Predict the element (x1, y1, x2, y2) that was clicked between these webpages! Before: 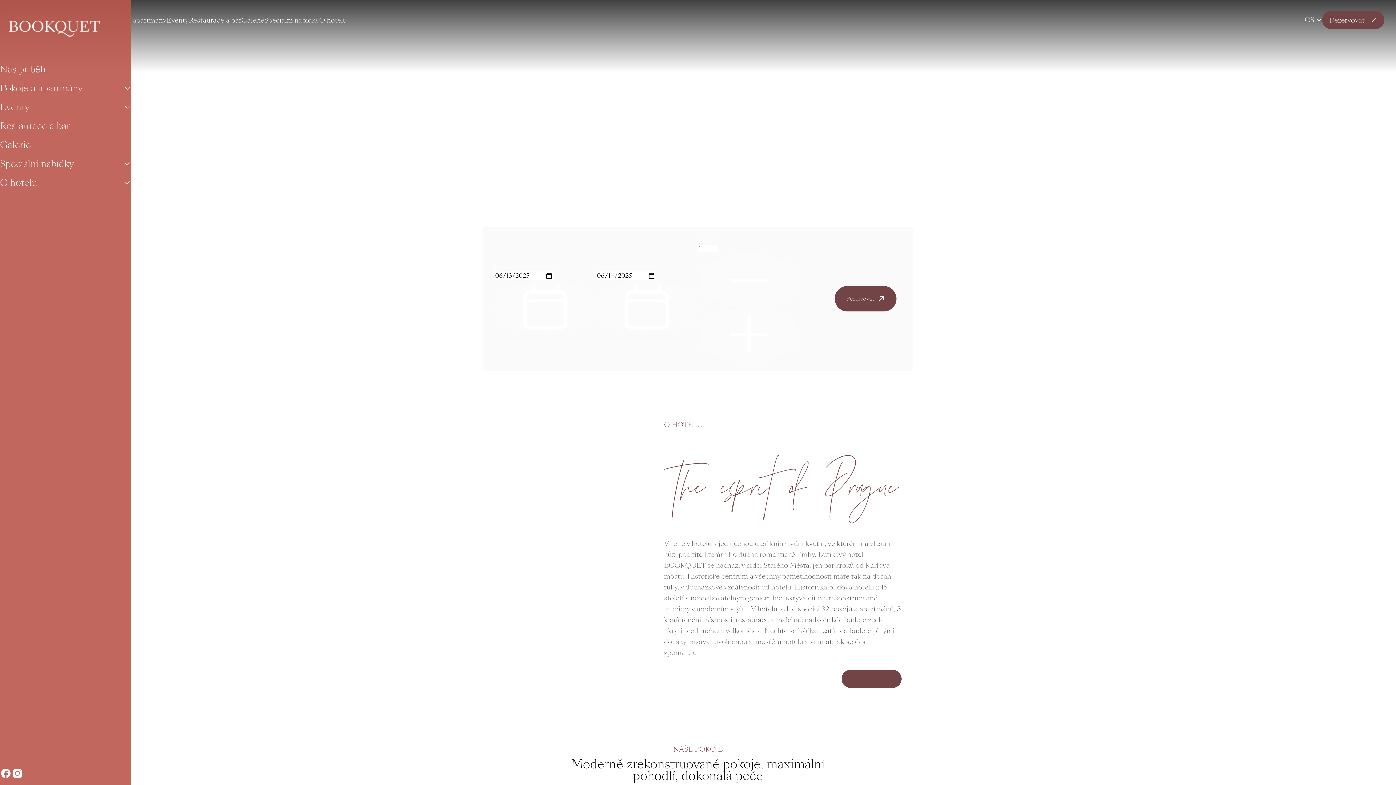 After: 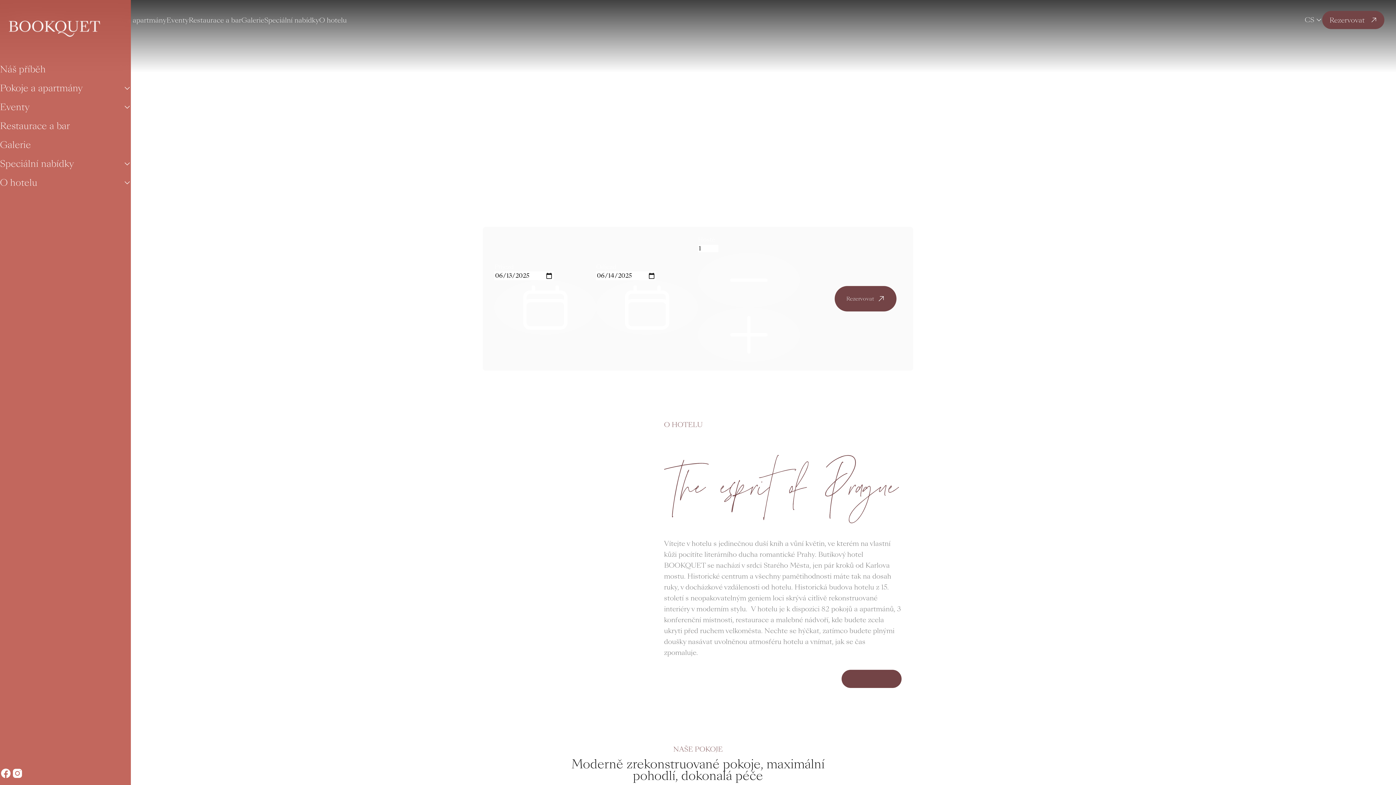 Action: bbox: (0, 768, 11, 779) label: Facebook